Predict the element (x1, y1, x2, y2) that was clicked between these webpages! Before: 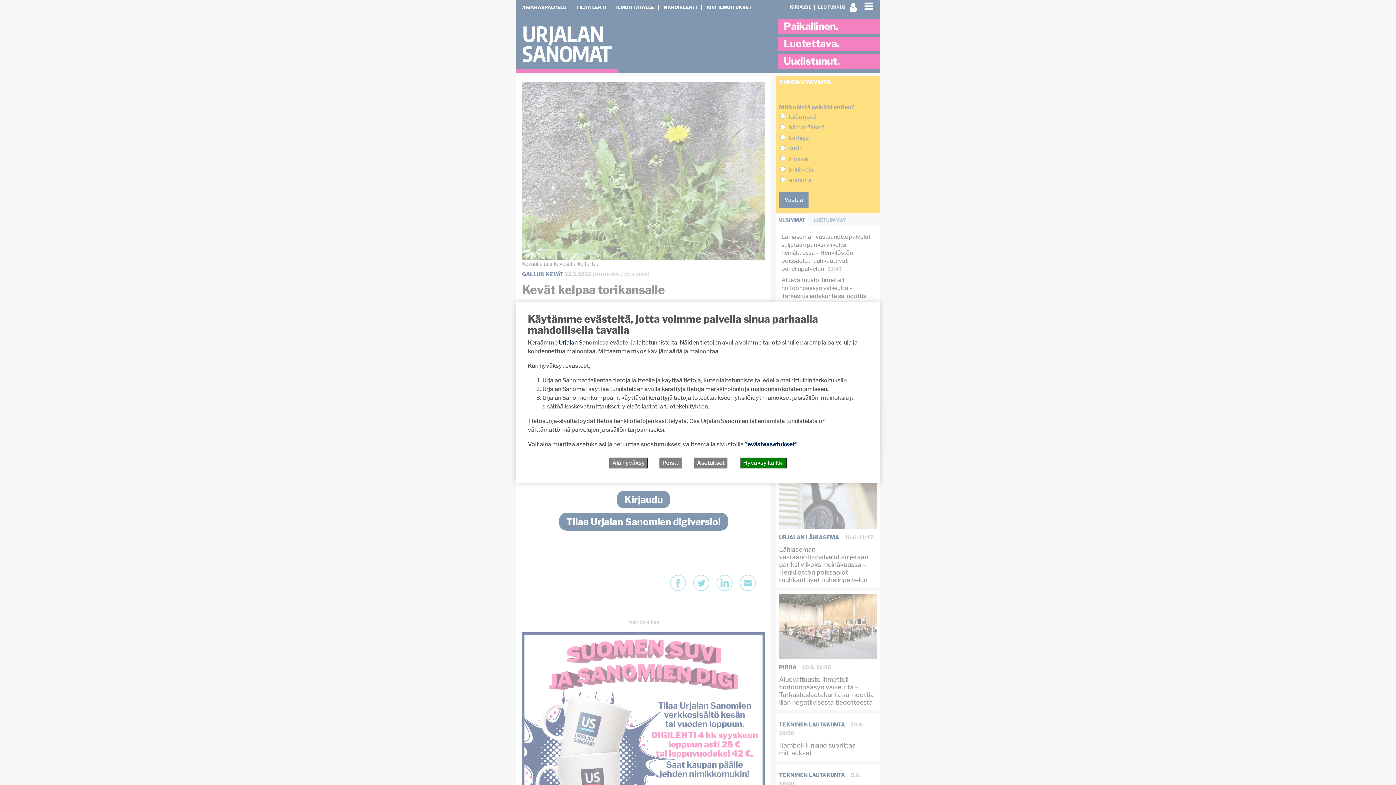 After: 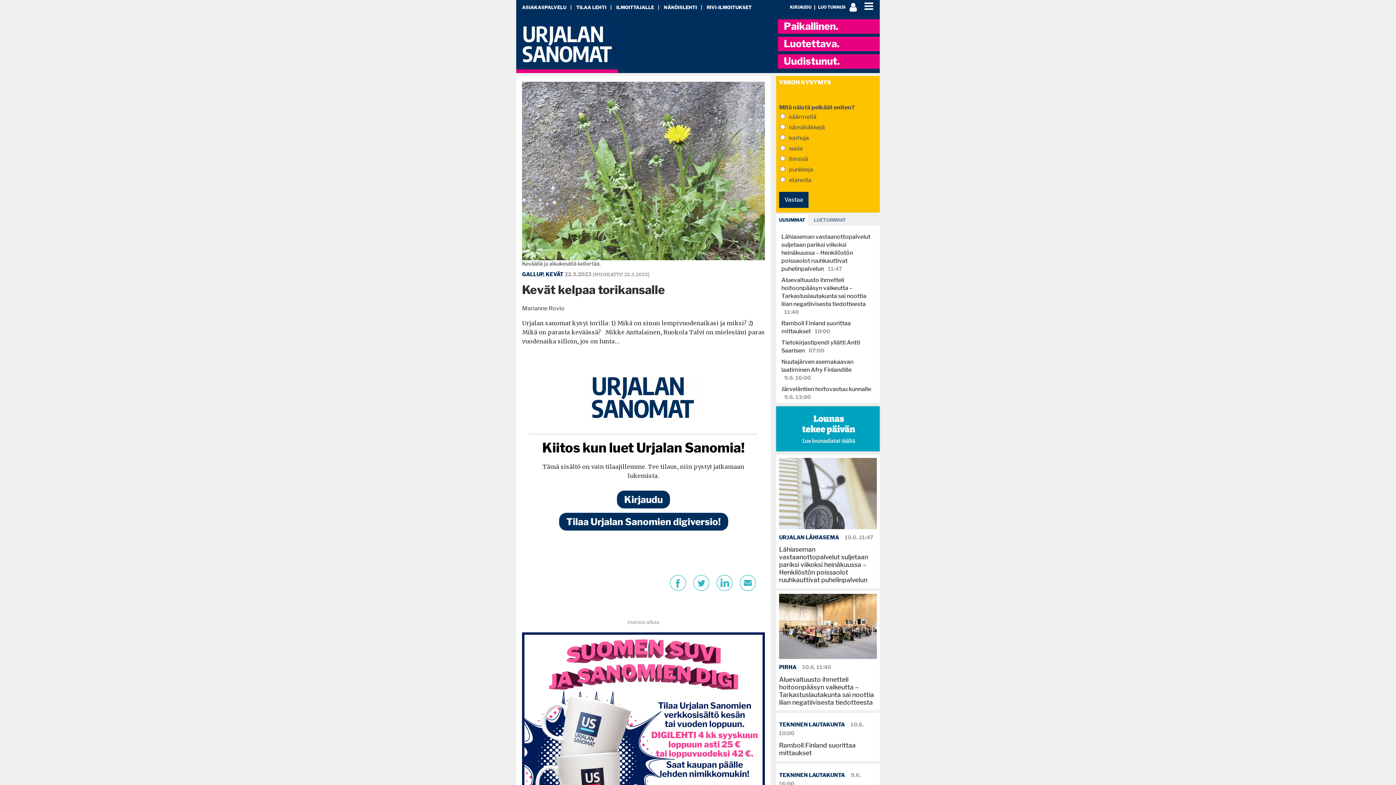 Action: label: Hyväksy kaikki bbox: (740, 457, 786, 468)